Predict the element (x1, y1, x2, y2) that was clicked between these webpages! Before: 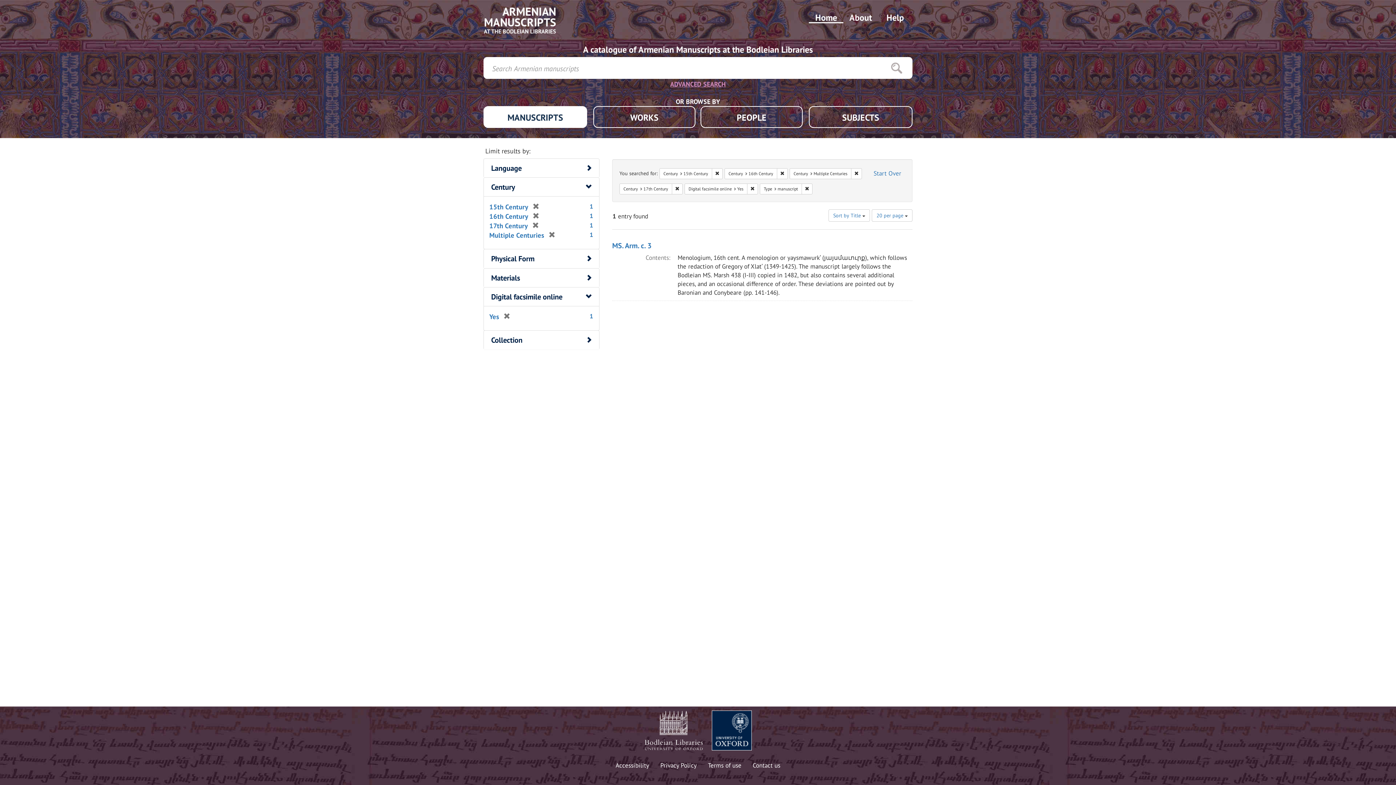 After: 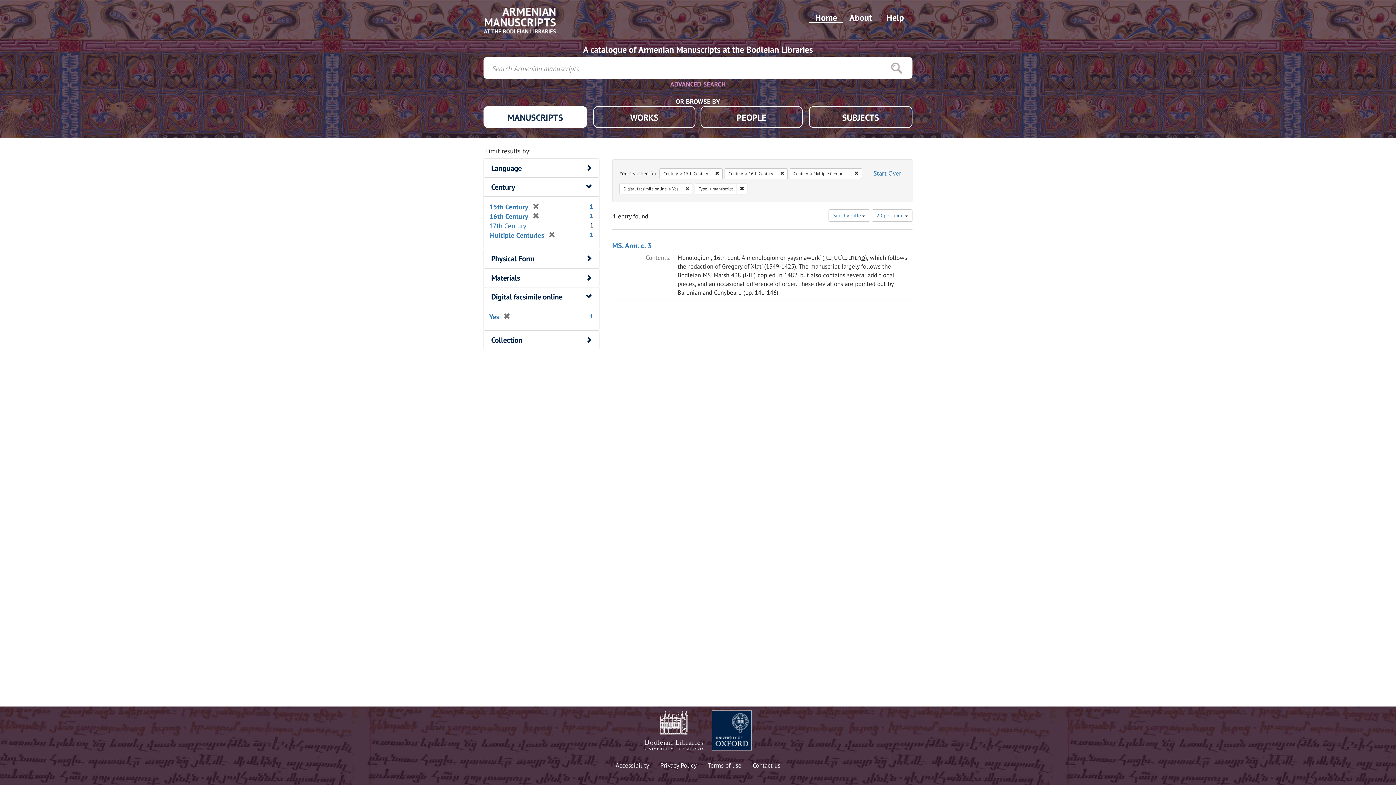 Action: bbox: (672, 183, 682, 194) label: Remove constraint Century: 17th Century